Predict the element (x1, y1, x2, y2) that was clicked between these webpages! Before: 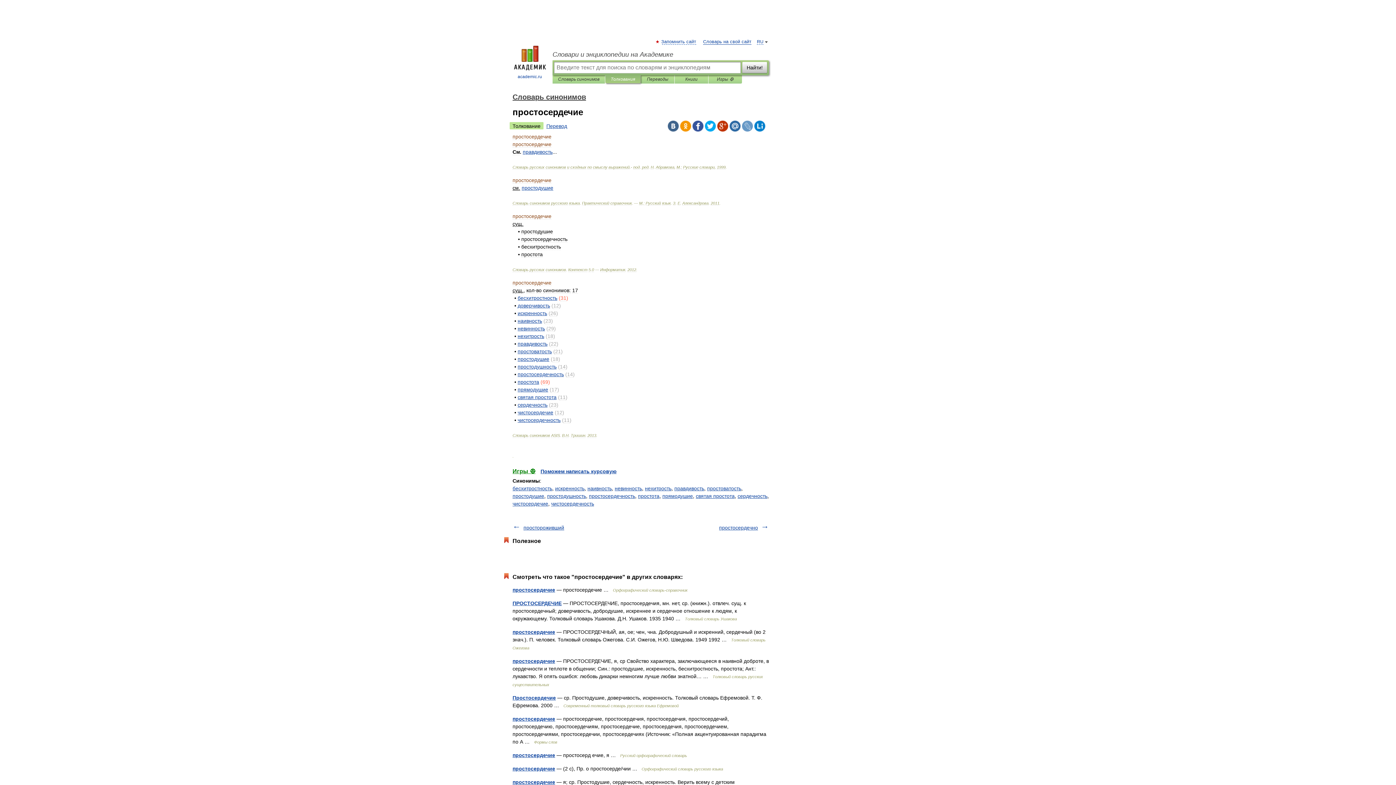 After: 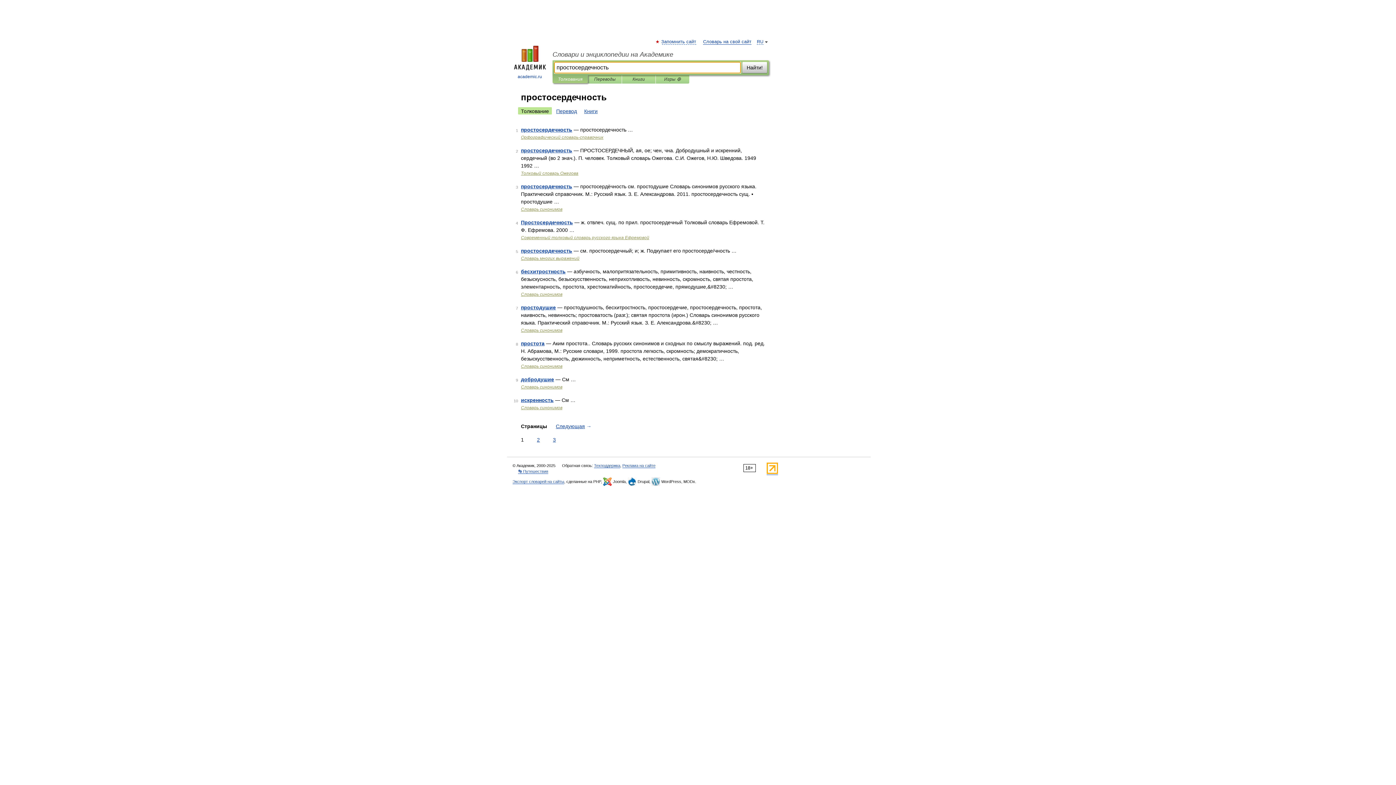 Action: bbox: (589, 493, 635, 499) label: простосердечность